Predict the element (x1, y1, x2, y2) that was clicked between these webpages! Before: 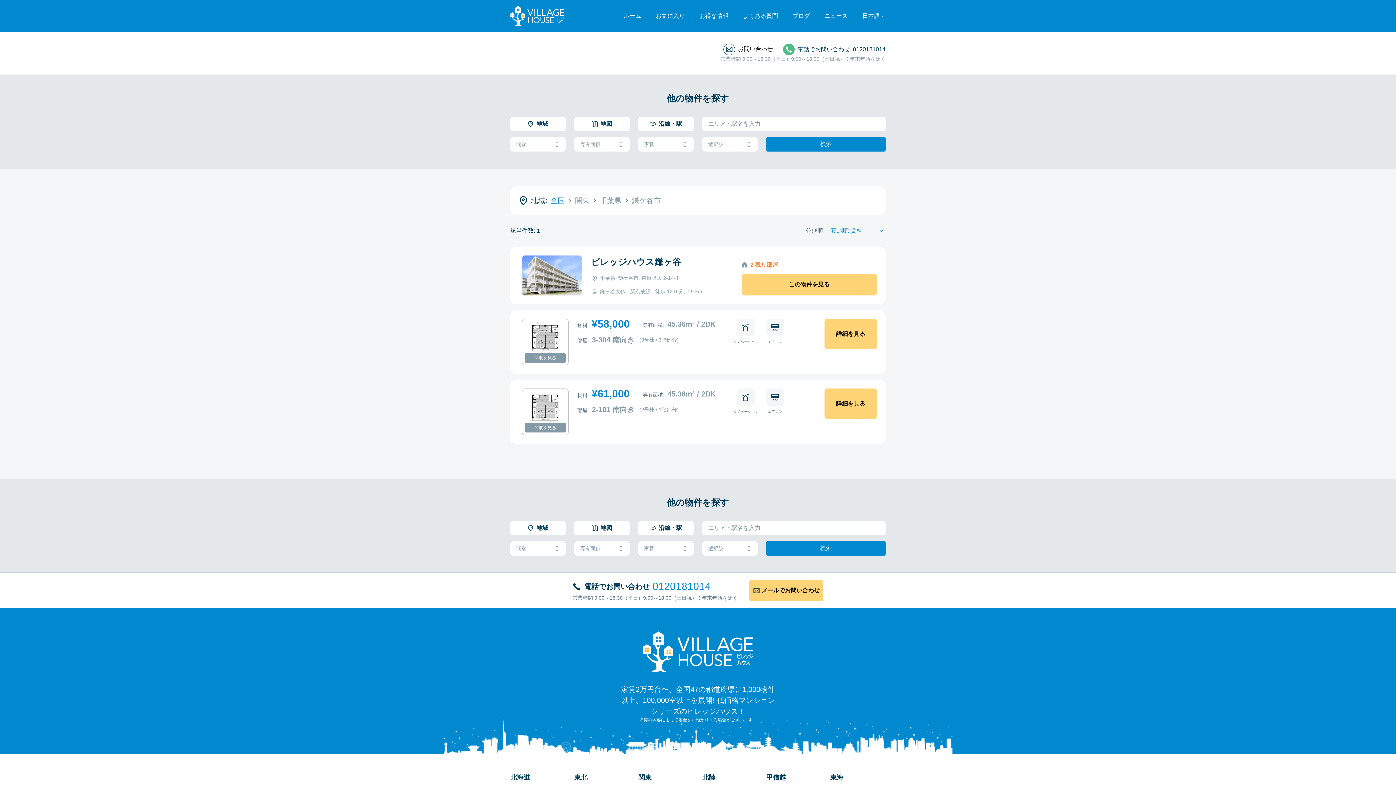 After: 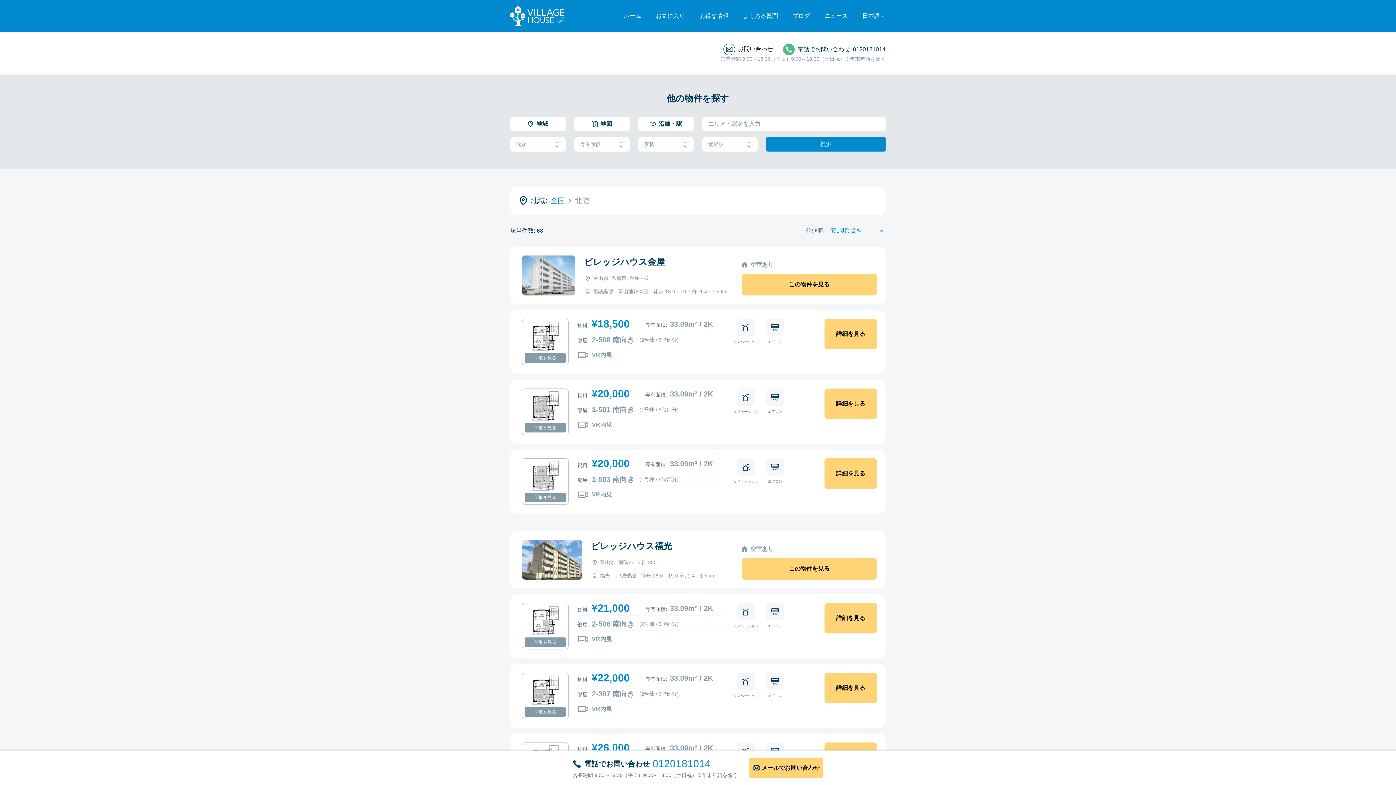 Action: label: 北陸 bbox: (702, 771, 757, 784)